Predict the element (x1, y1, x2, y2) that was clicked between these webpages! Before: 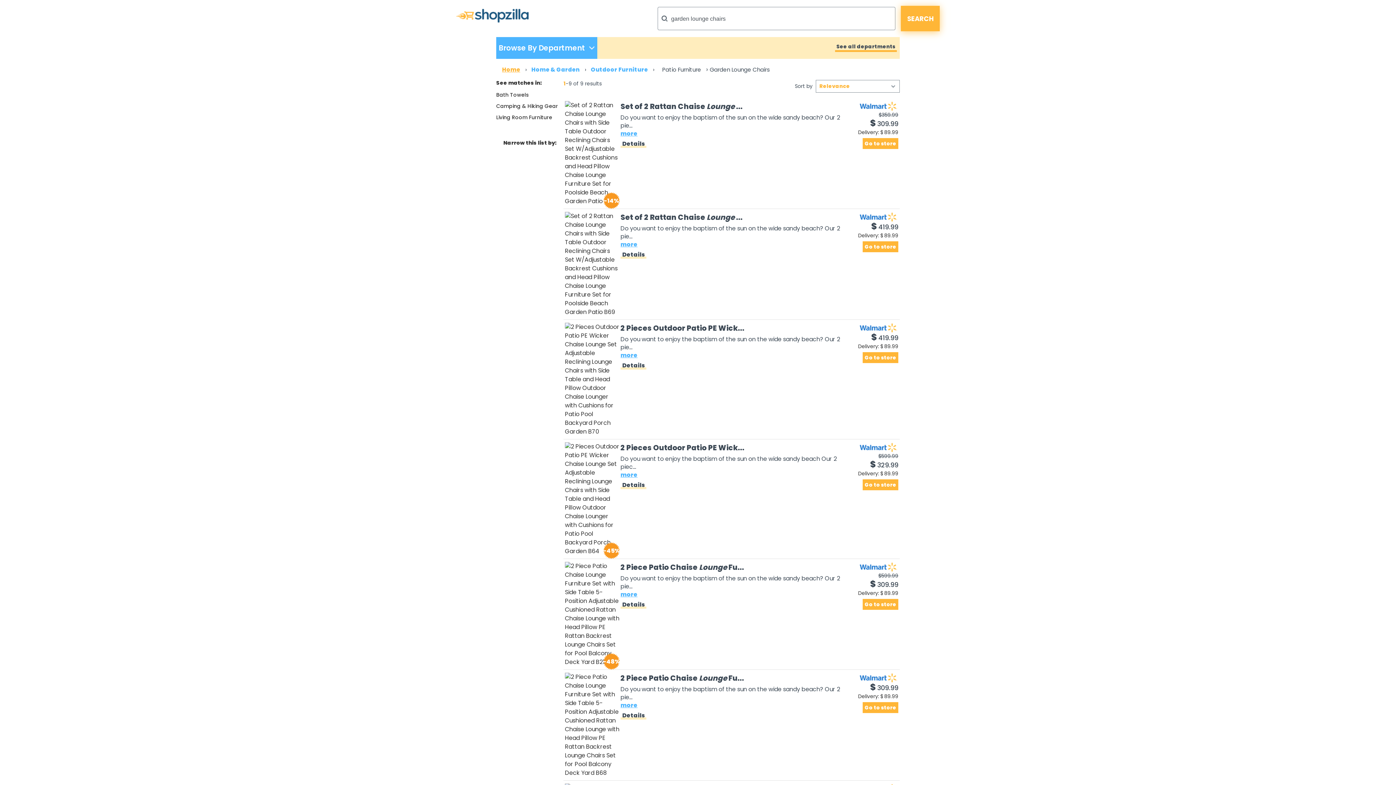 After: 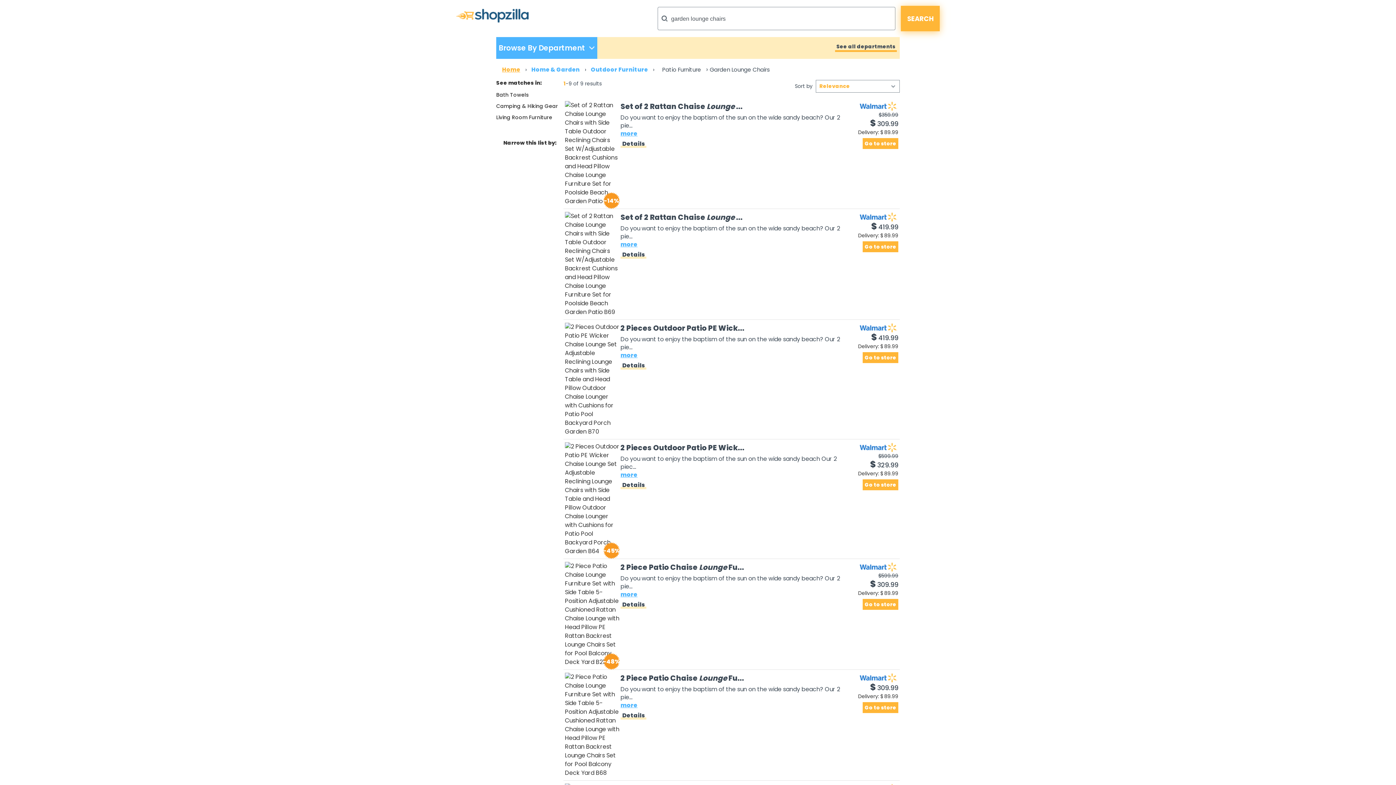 Action: bbox: (620, 590, 842, 598) label: more